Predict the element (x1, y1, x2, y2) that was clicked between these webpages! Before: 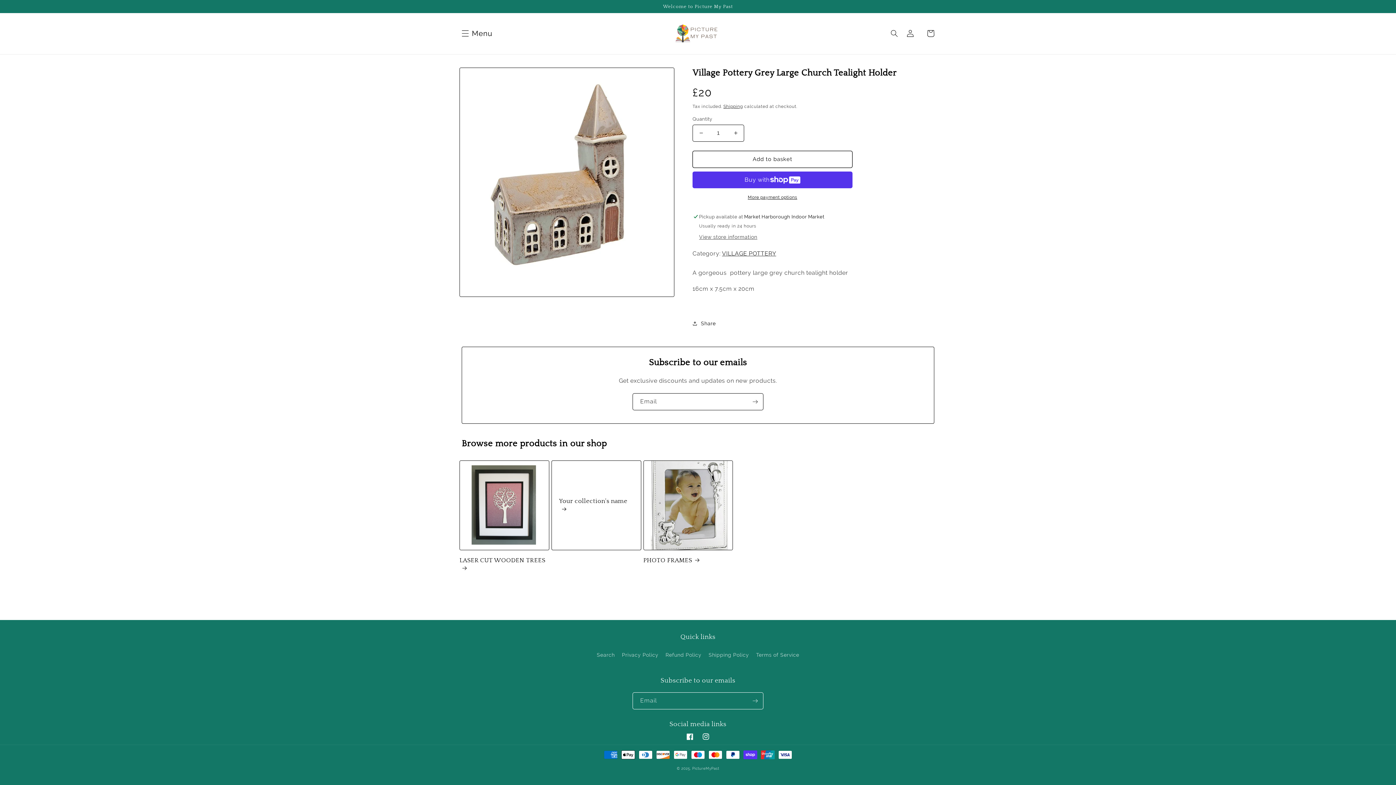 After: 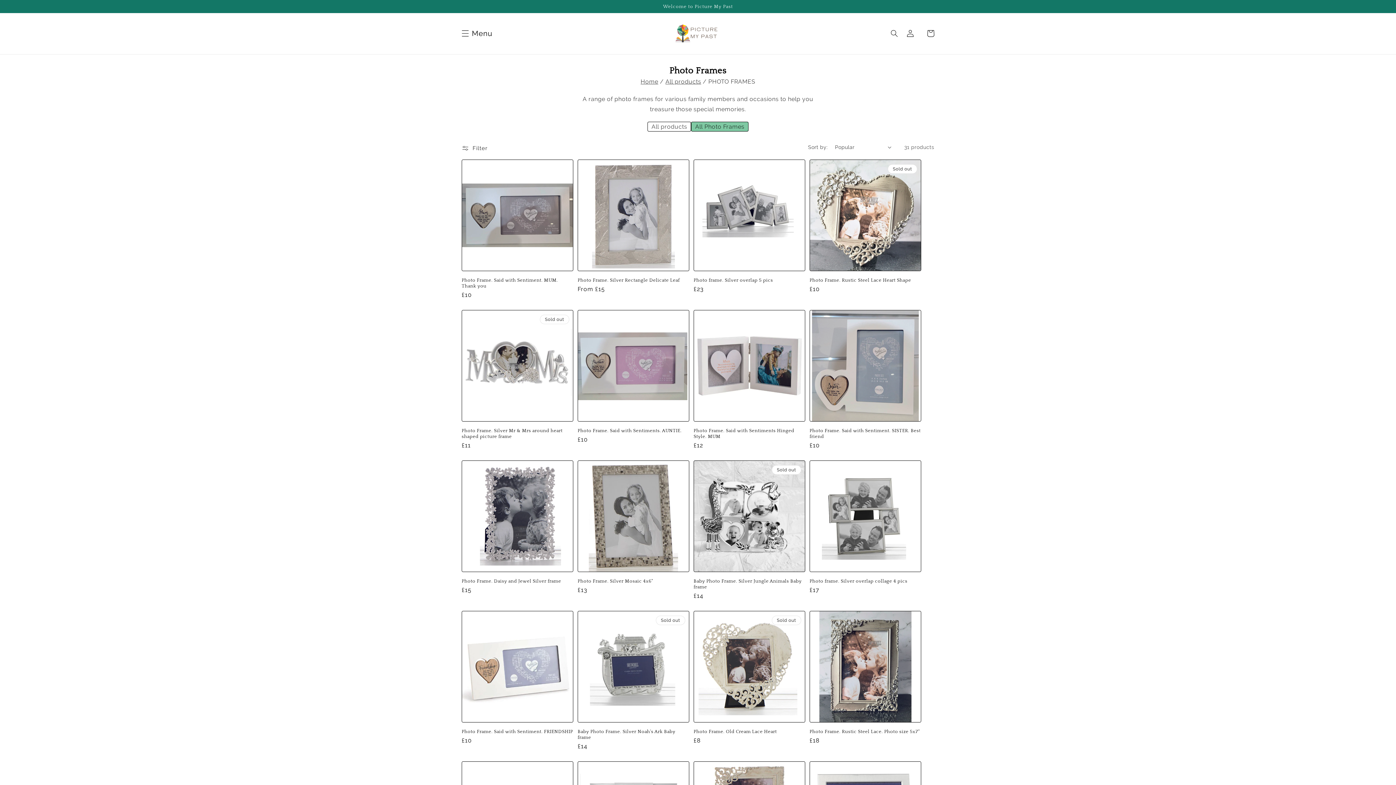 Action: label: PHOTO FRAMES bbox: (643, 556, 733, 564)